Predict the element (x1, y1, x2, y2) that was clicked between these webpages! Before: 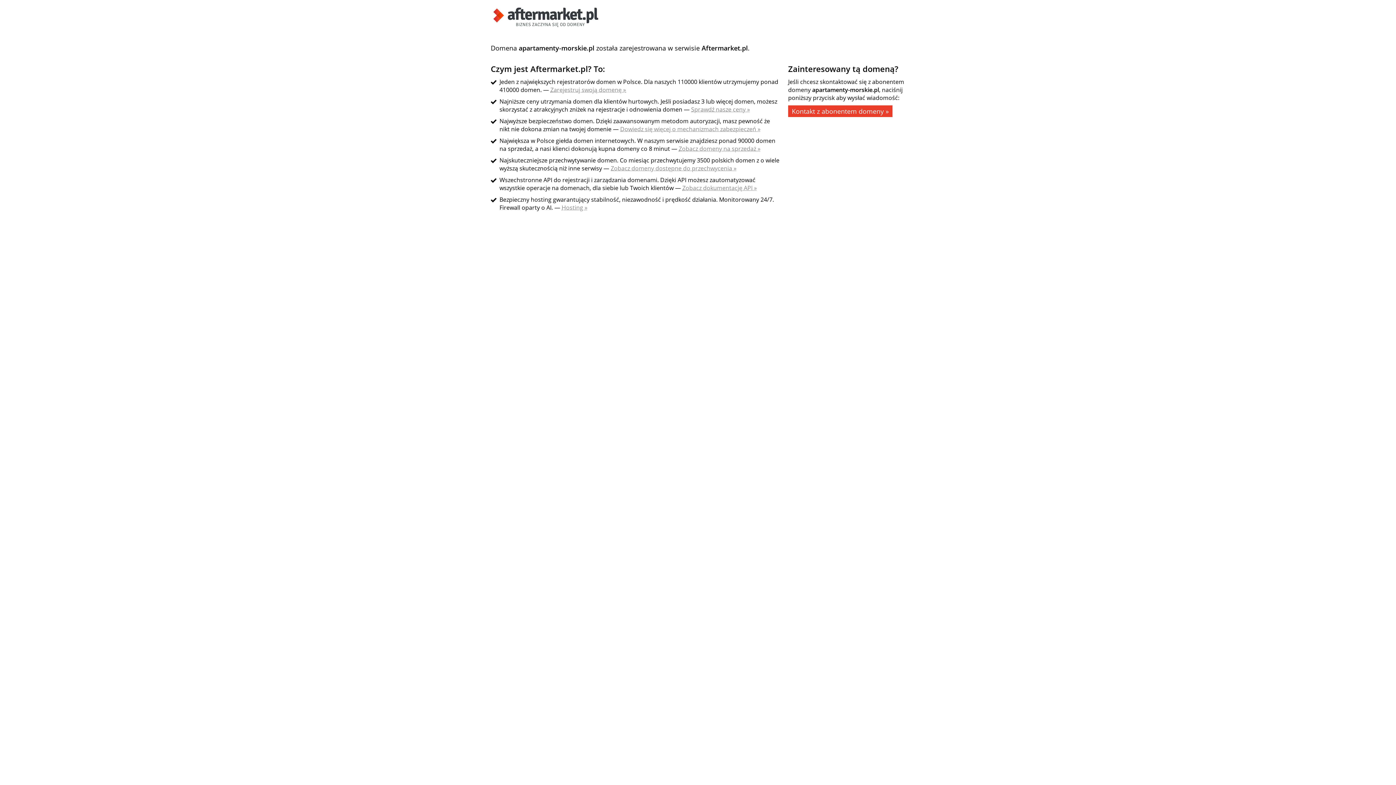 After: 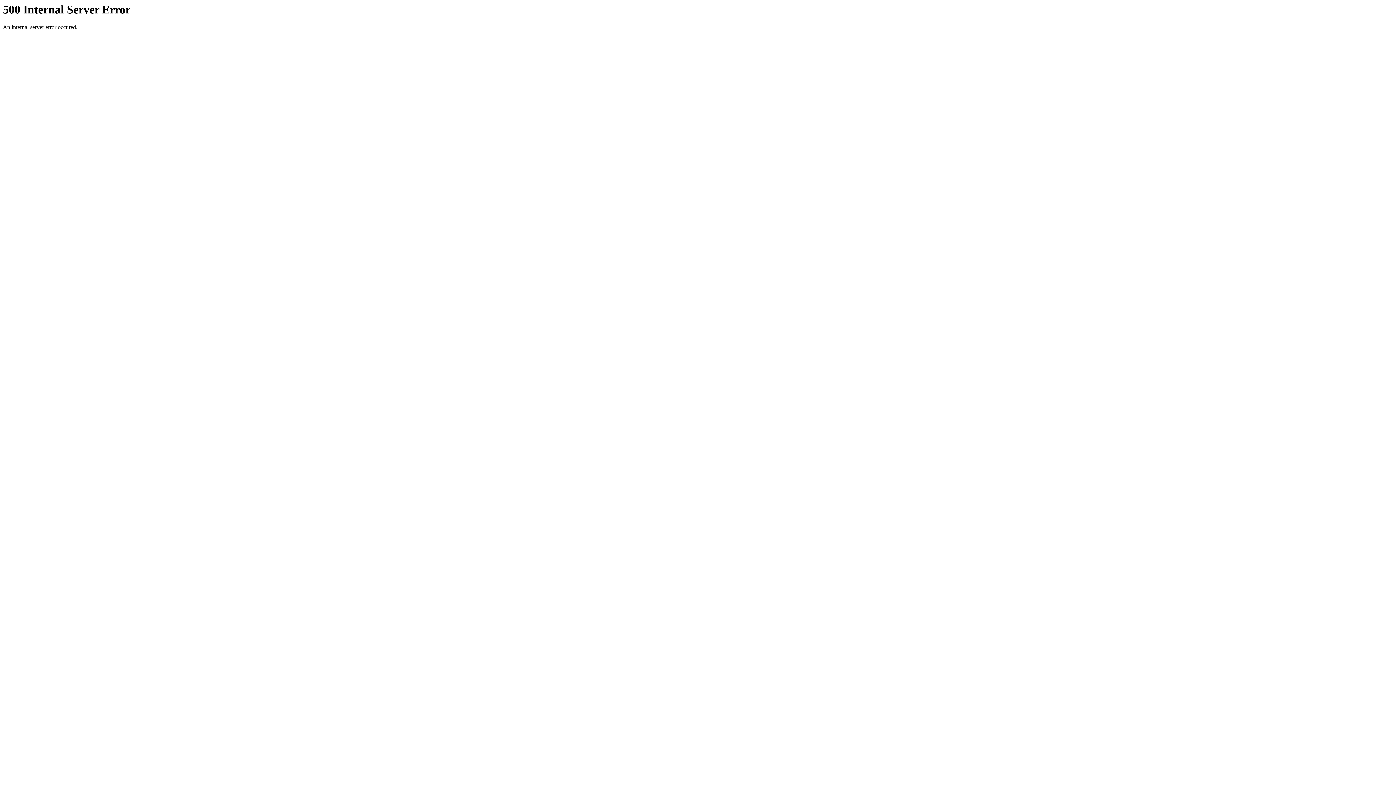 Action: label: Zobacz dokumentację API » bbox: (682, 184, 757, 192)